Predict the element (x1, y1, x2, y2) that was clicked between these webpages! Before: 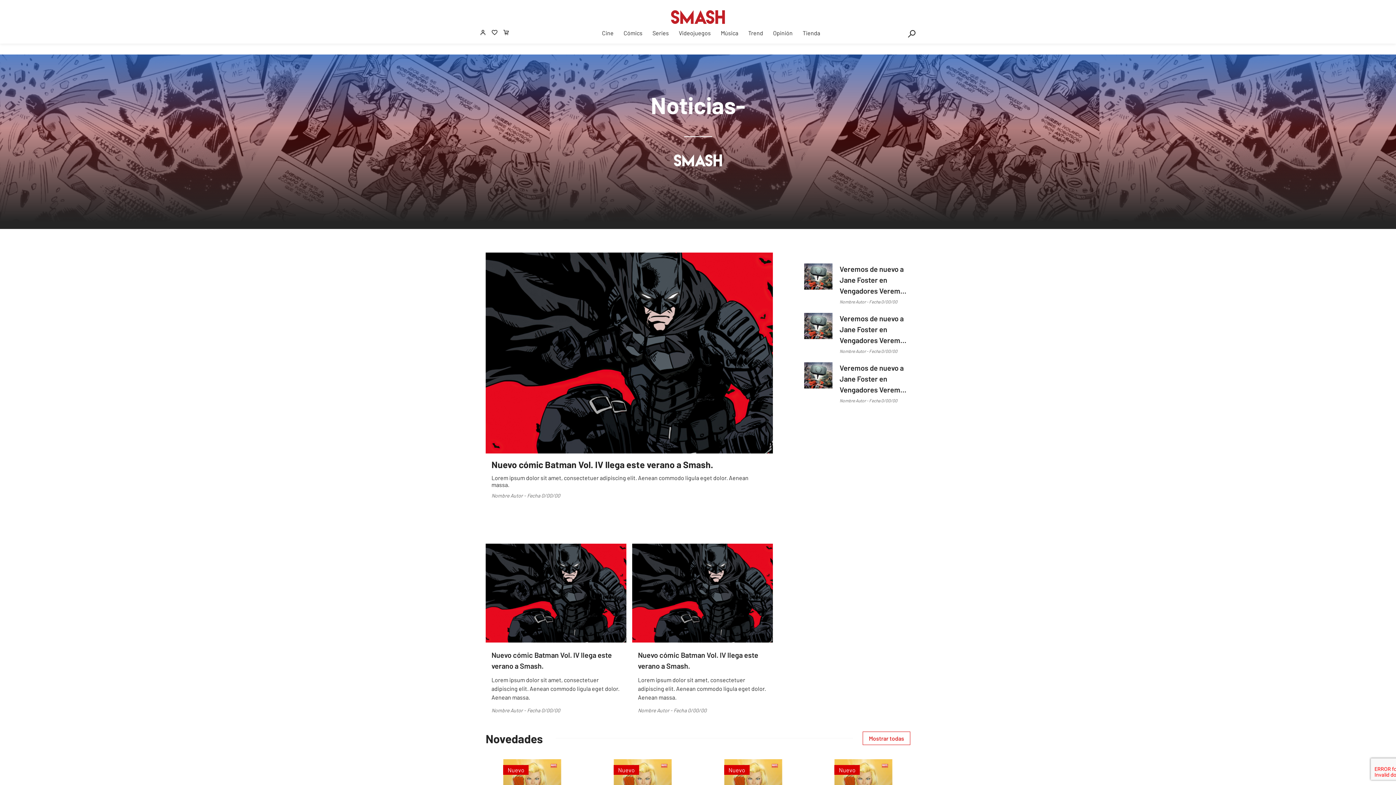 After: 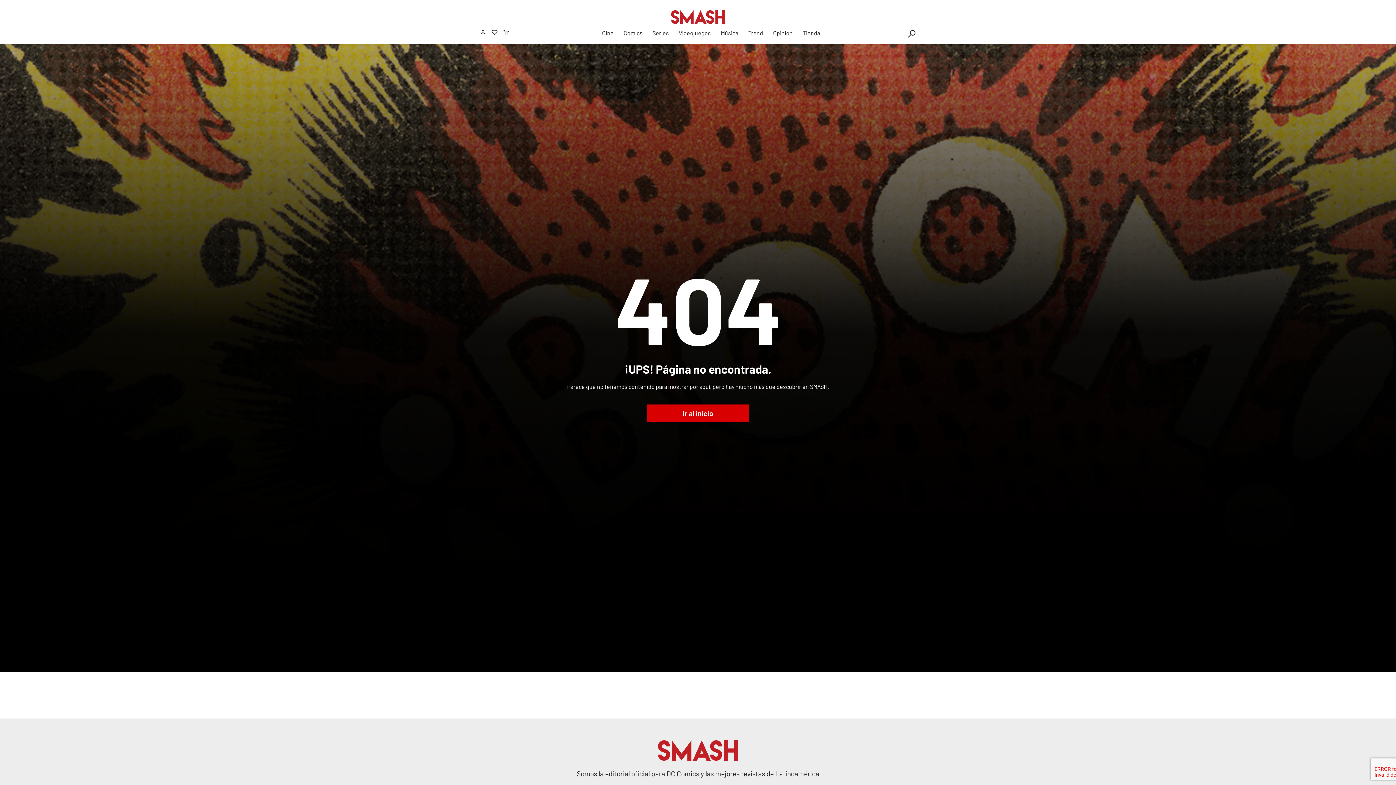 Action: bbox: (804, 362, 910, 403) label: Veremos de nuevo a Jane Foster en Vengadores Veremos de nuevo a Jane Foster en Vengadores ...

Nombre Autor - Fecha 0/00/00